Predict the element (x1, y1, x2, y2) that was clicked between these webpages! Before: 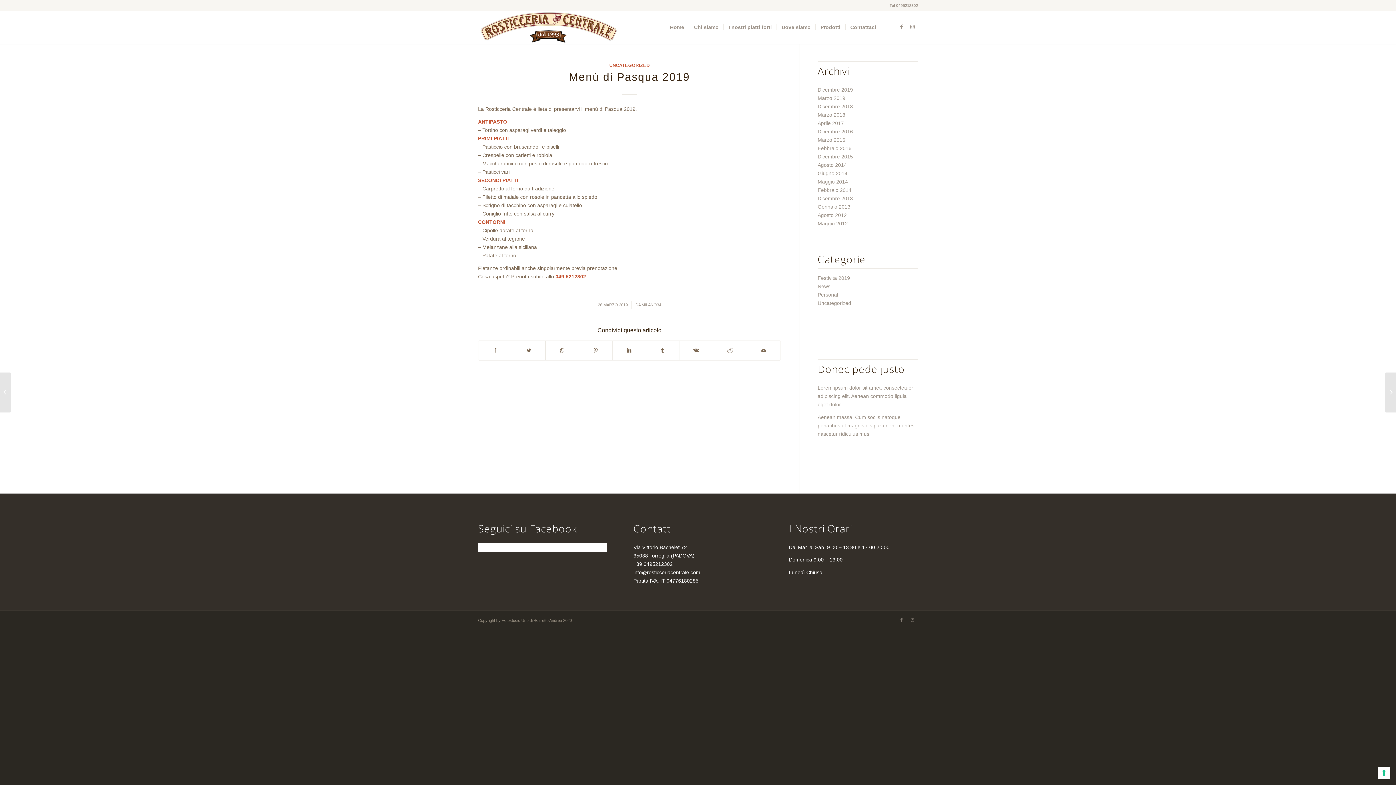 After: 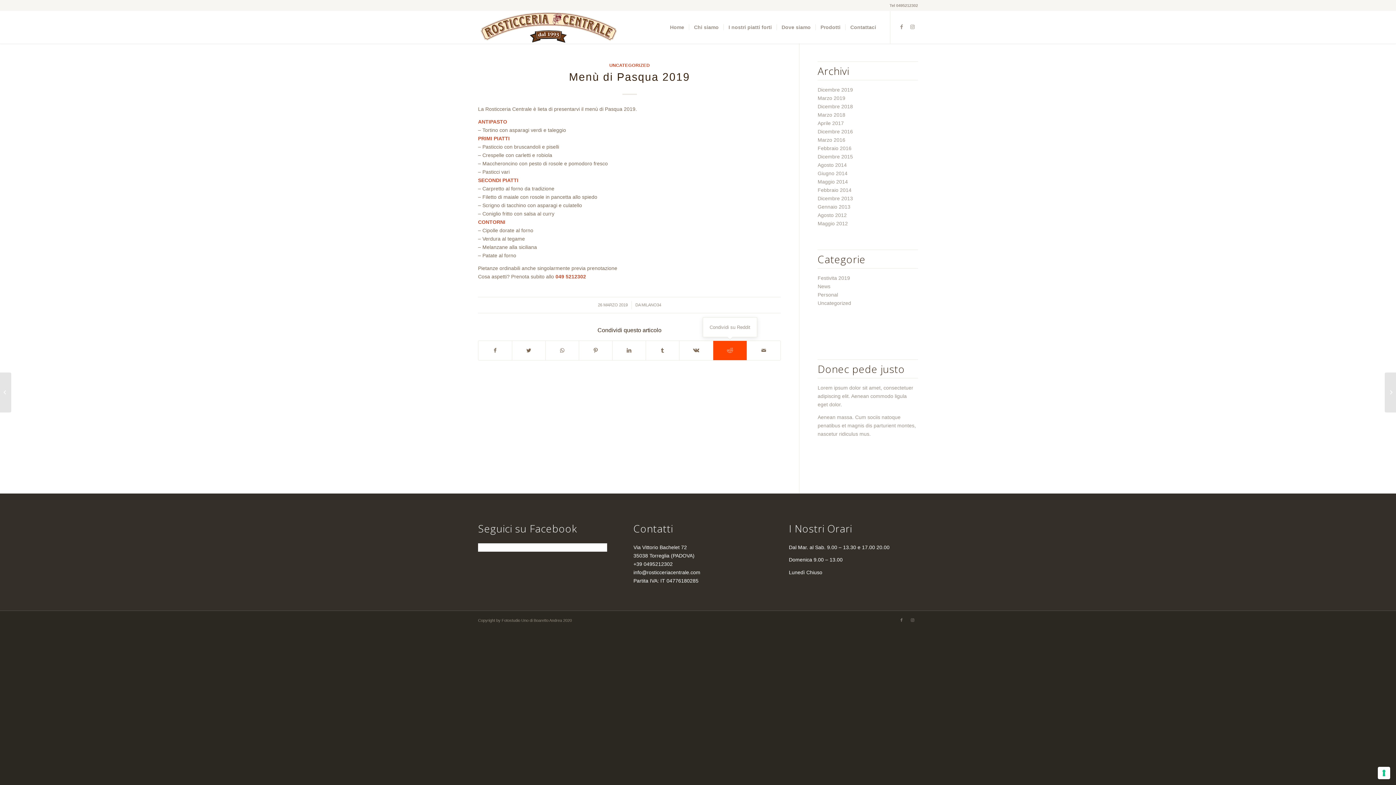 Action: bbox: (713, 340, 746, 360) label: Condividi su Reddit